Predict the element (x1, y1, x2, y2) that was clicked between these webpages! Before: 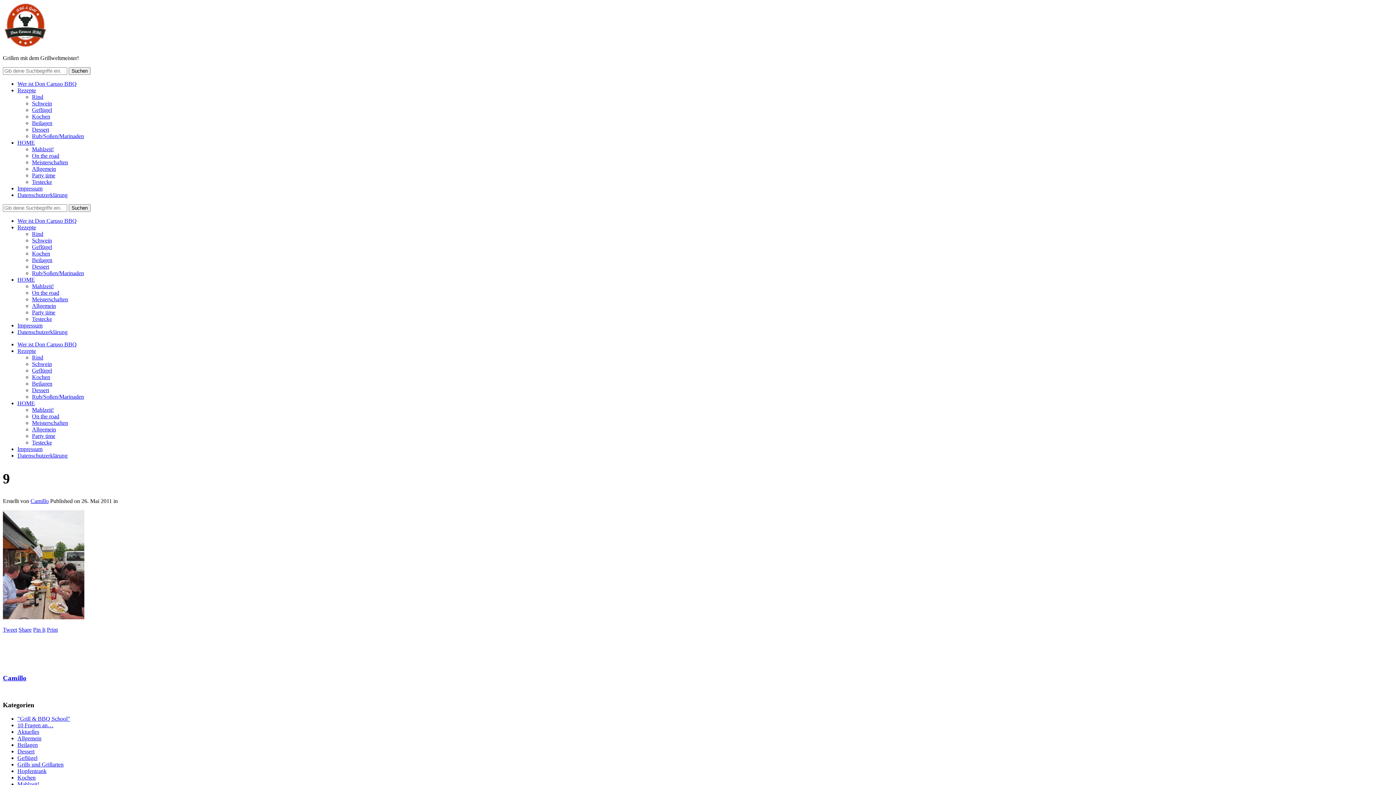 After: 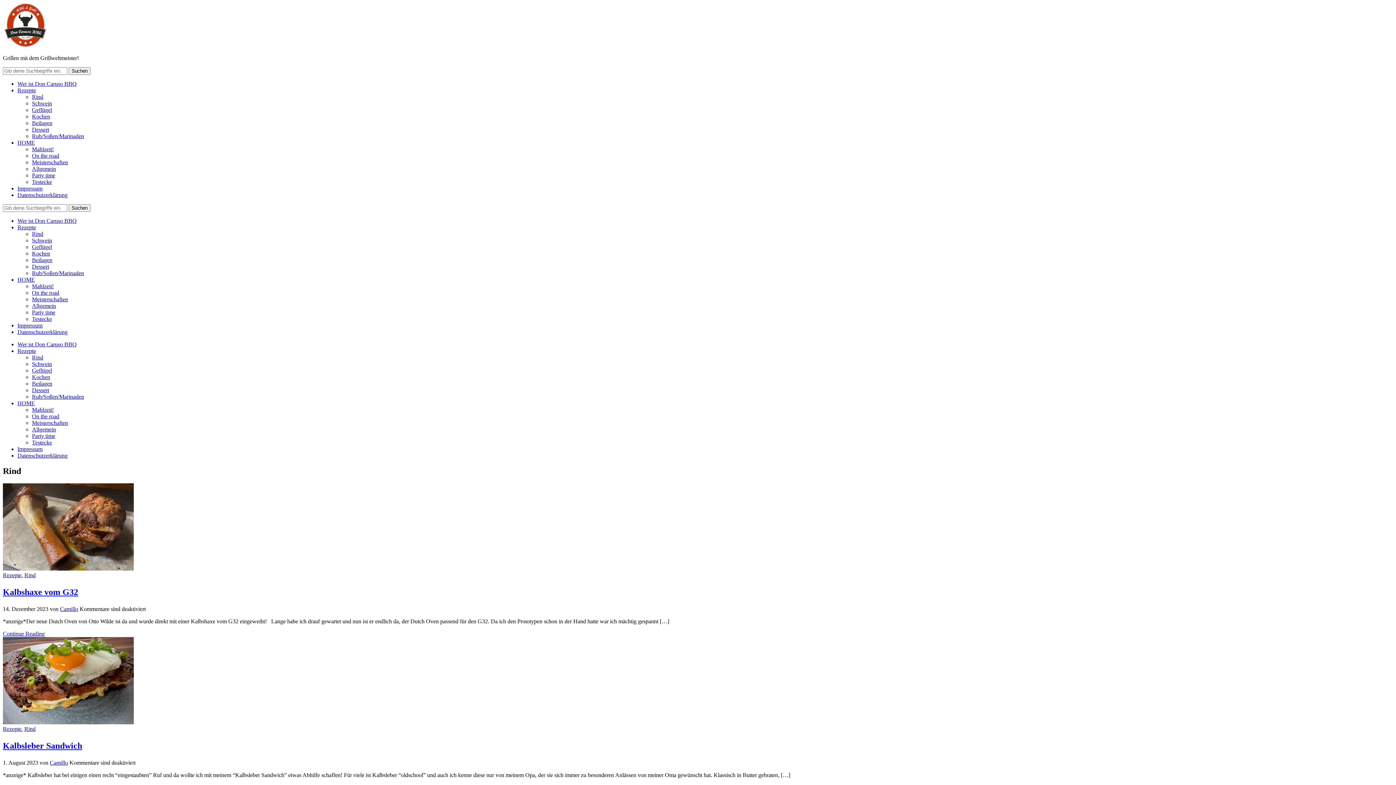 Action: bbox: (32, 230, 43, 237) label: Rind